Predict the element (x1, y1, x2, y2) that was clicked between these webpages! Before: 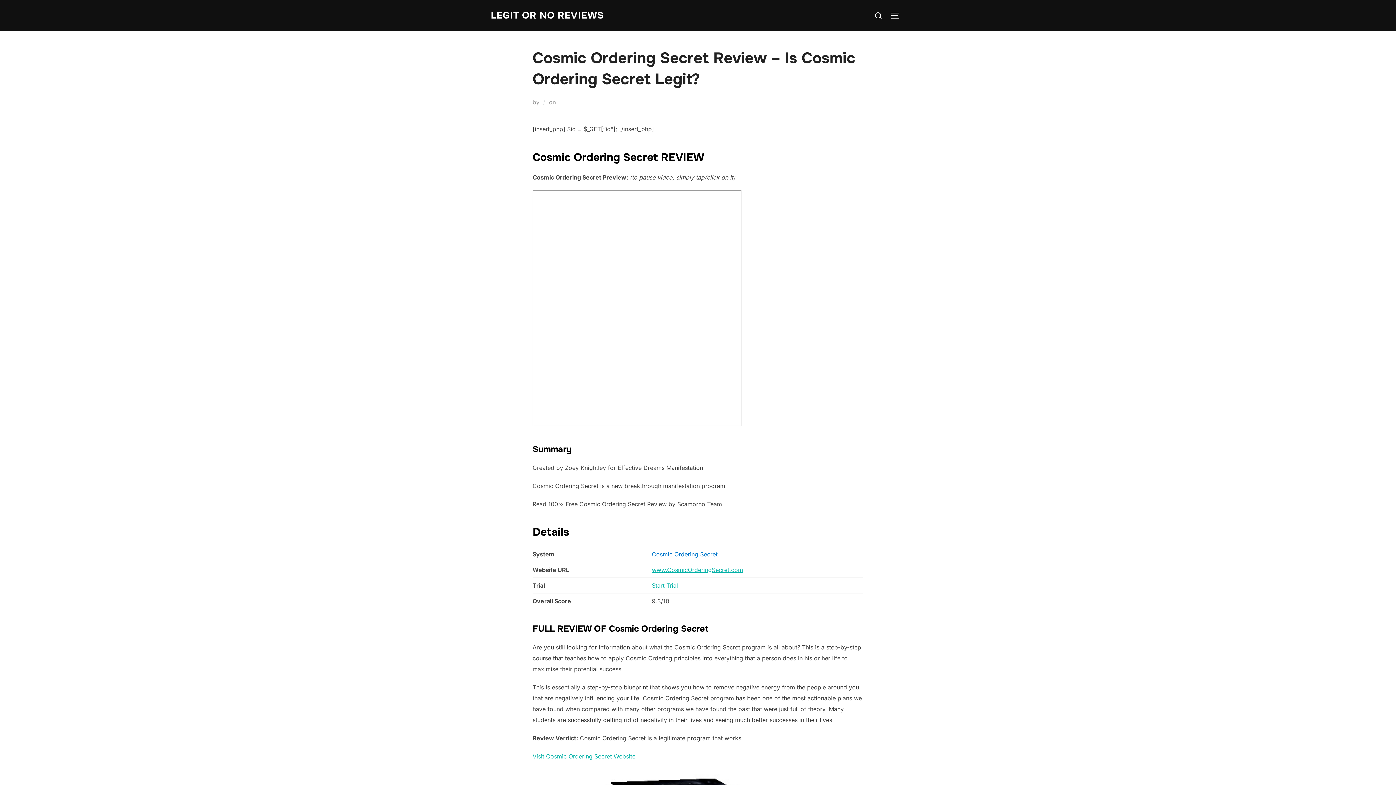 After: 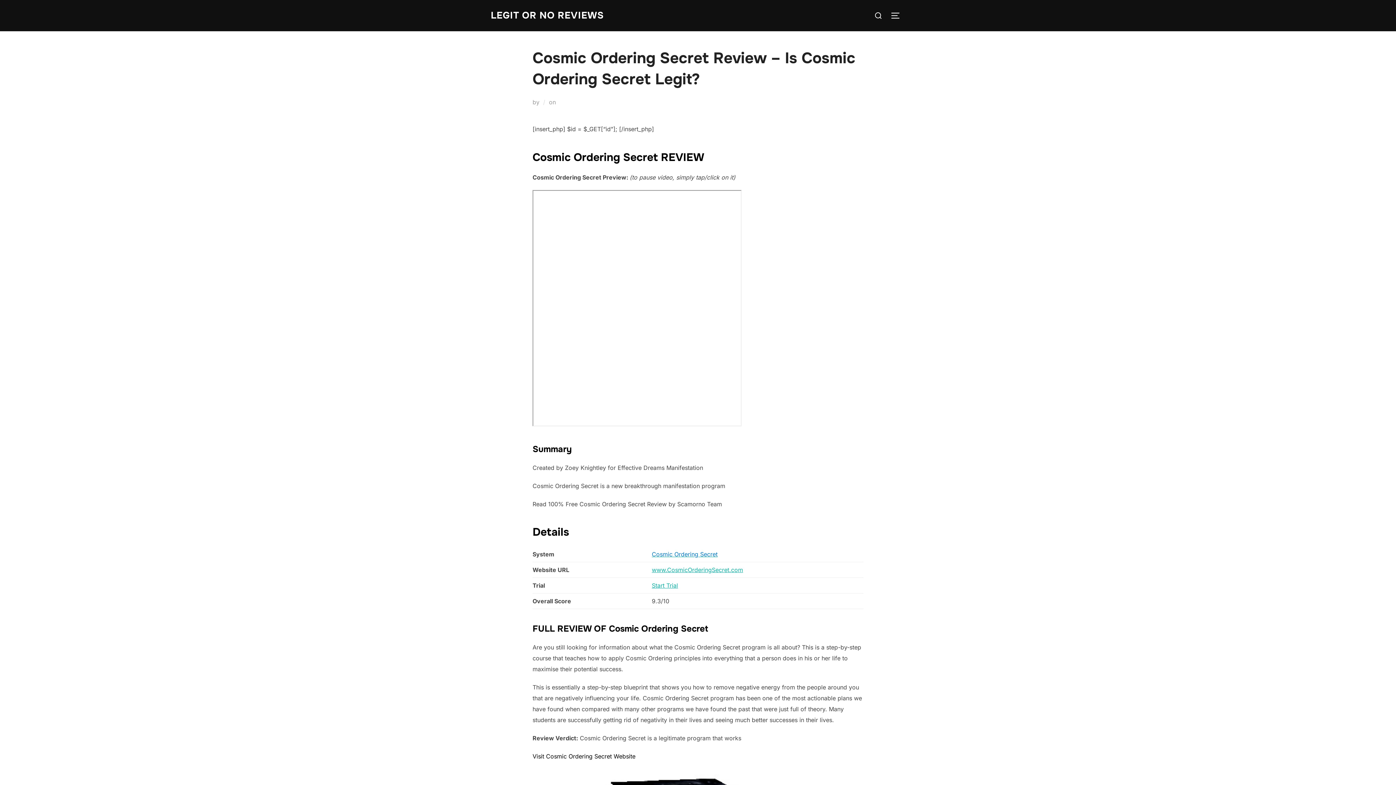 Action: label: Visit Cosmic Ordering Secret Website bbox: (532, 753, 635, 760)